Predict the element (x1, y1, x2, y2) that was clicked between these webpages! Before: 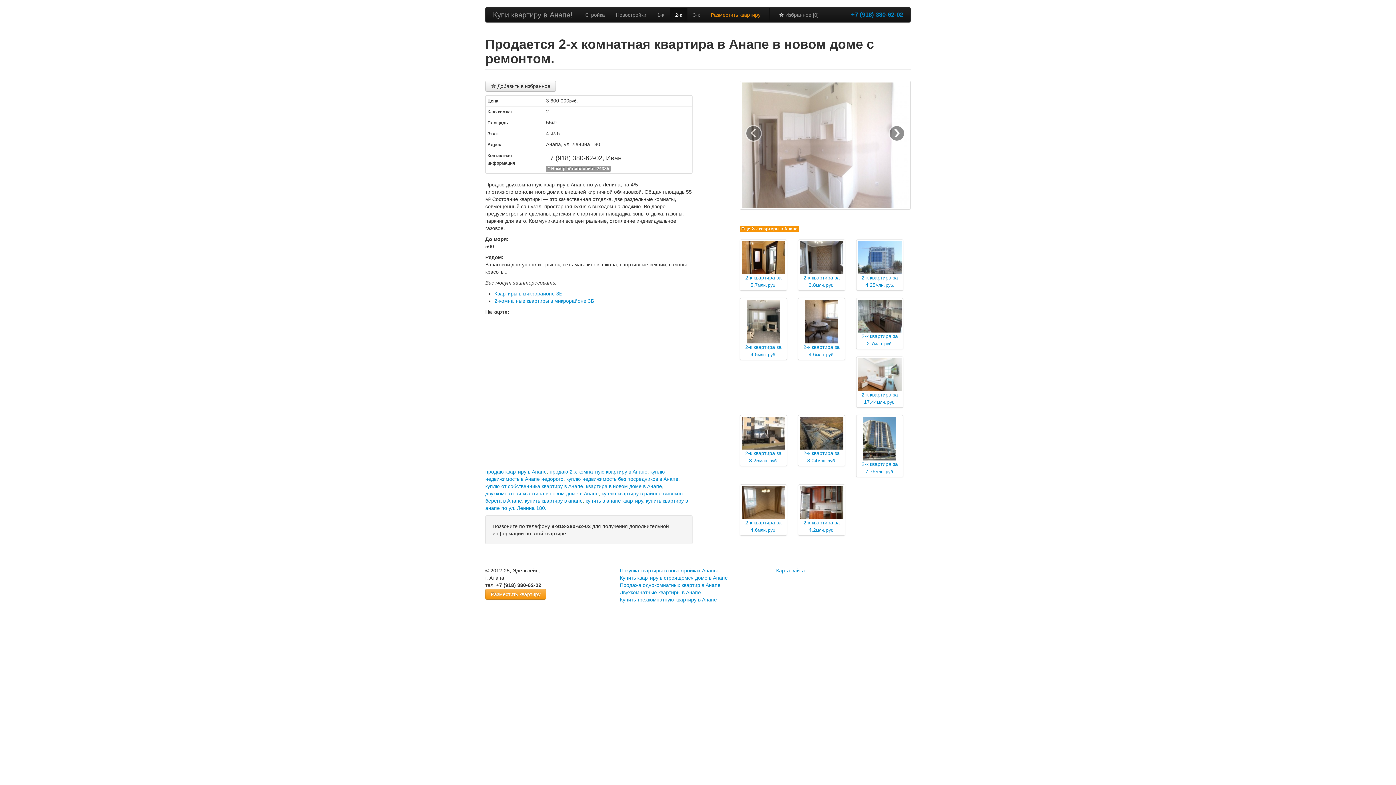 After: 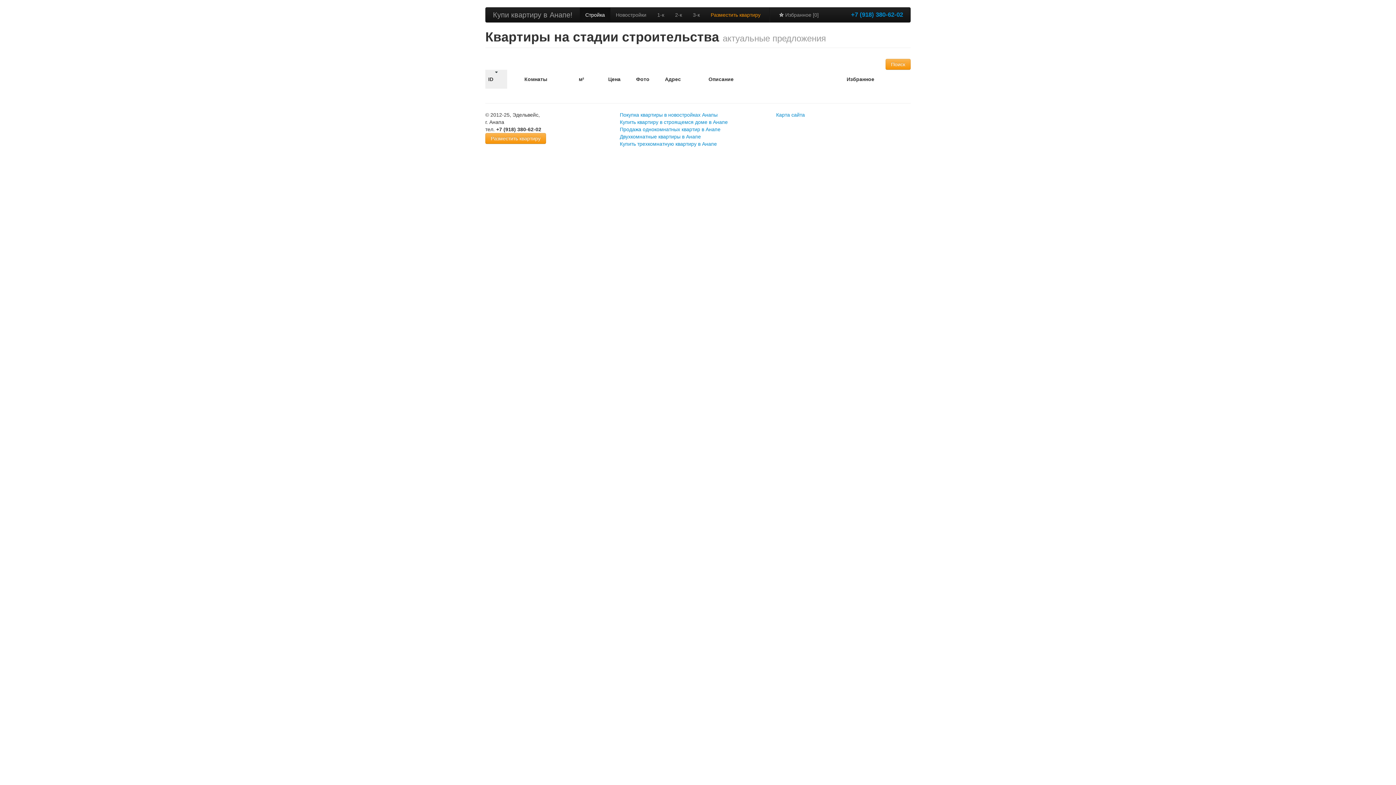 Action: label: Купить квартиру в строящемся доме в Анапе bbox: (620, 575, 728, 581)